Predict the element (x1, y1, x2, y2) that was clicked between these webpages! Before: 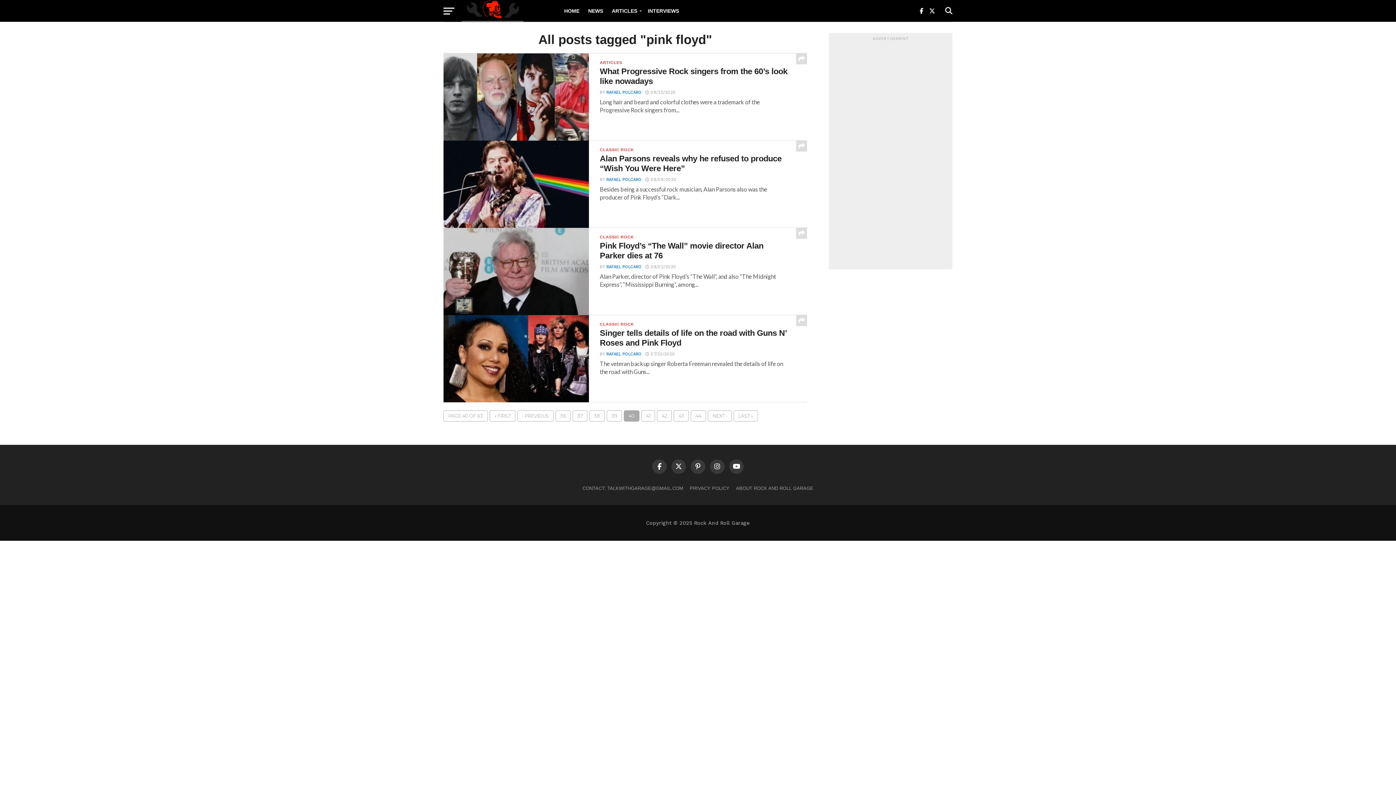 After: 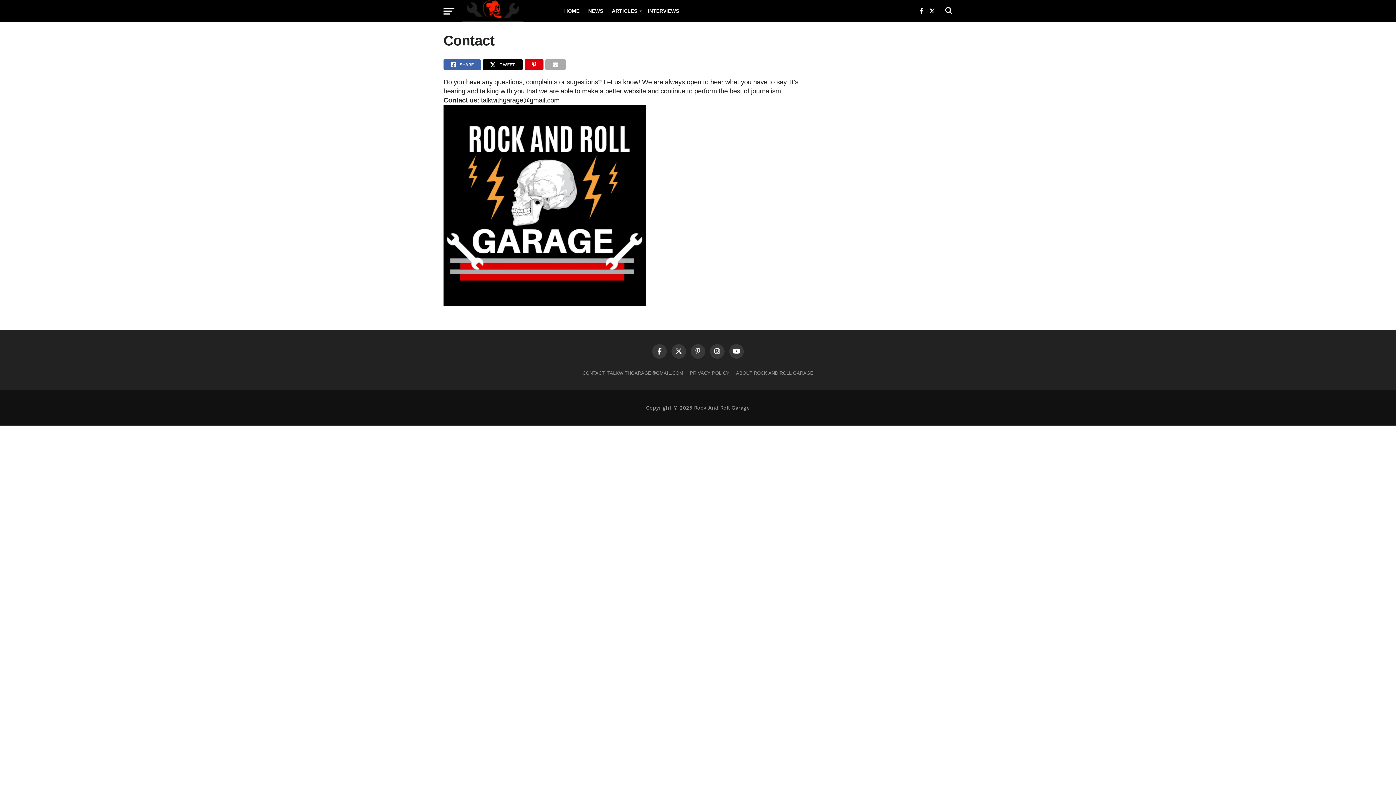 Action: bbox: (582, 485, 683, 491) label: CONTACT: TALKWITHGARAGE@GMAIL.COM